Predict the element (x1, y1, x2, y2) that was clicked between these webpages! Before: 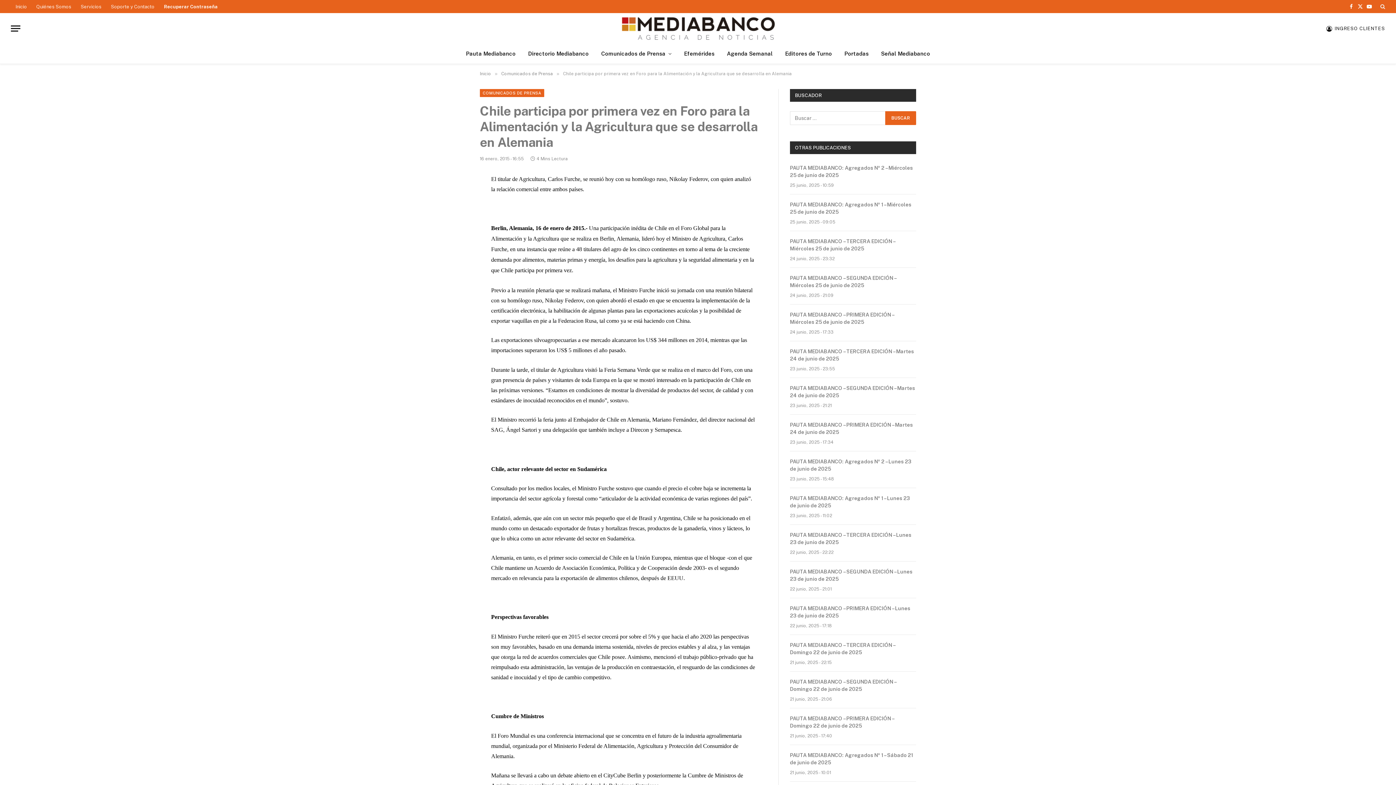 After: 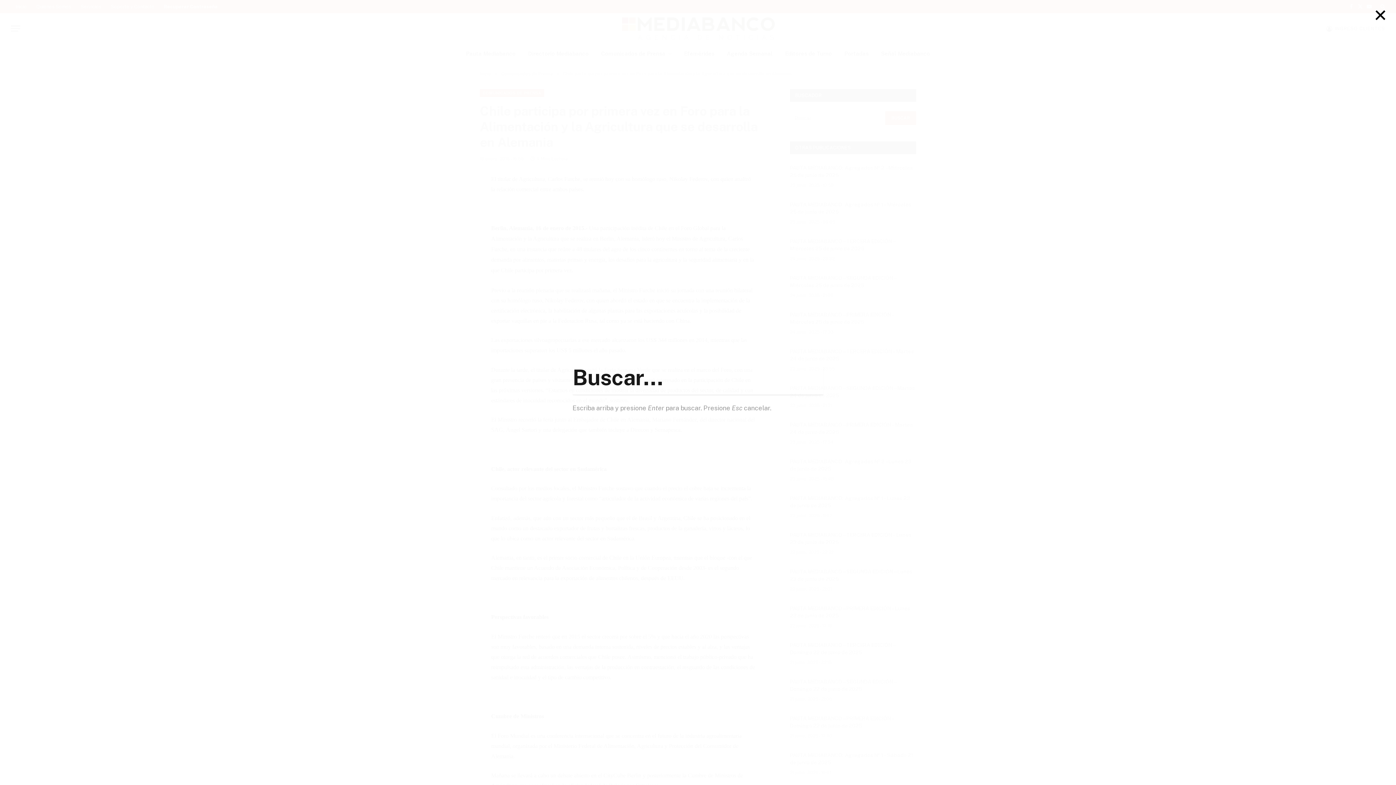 Action: bbox: (1379, 0, 1385, 13)